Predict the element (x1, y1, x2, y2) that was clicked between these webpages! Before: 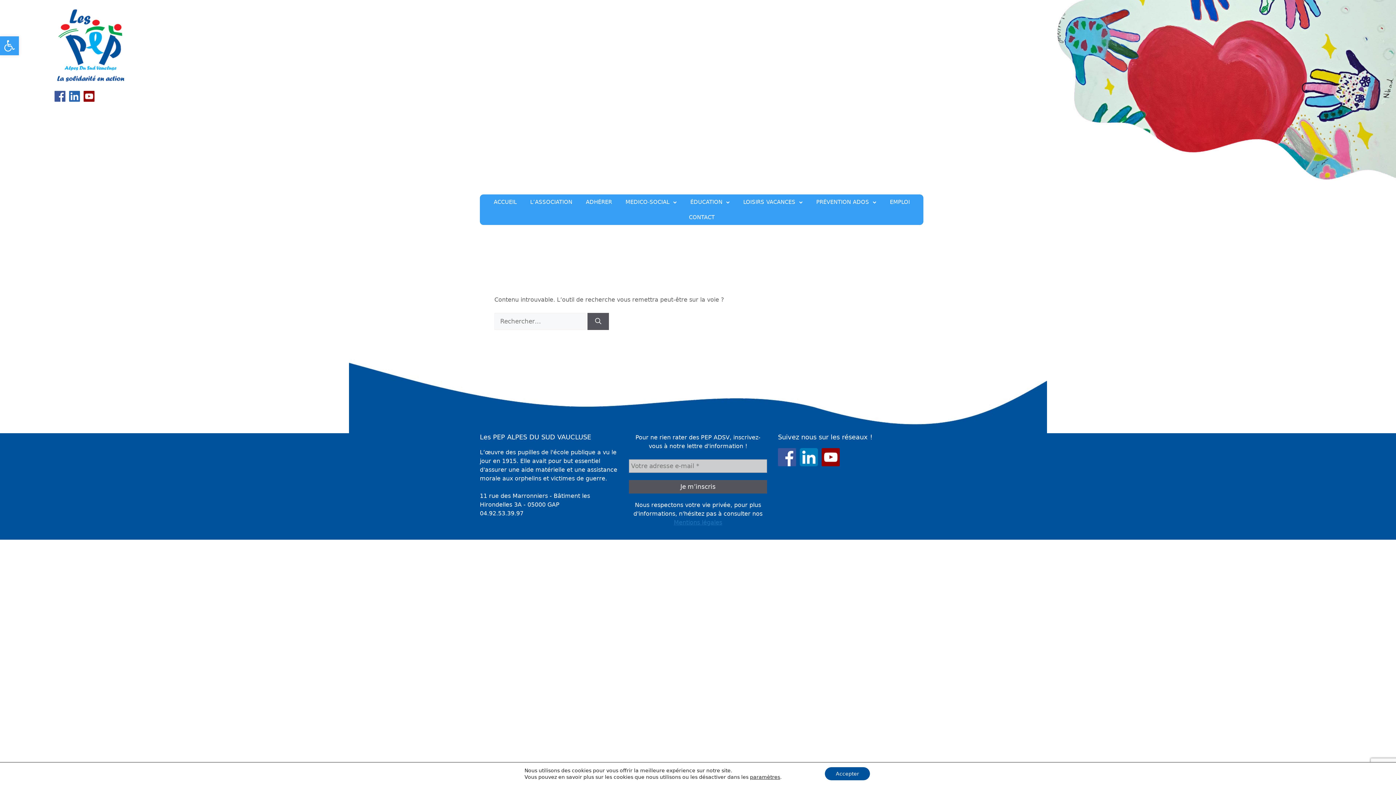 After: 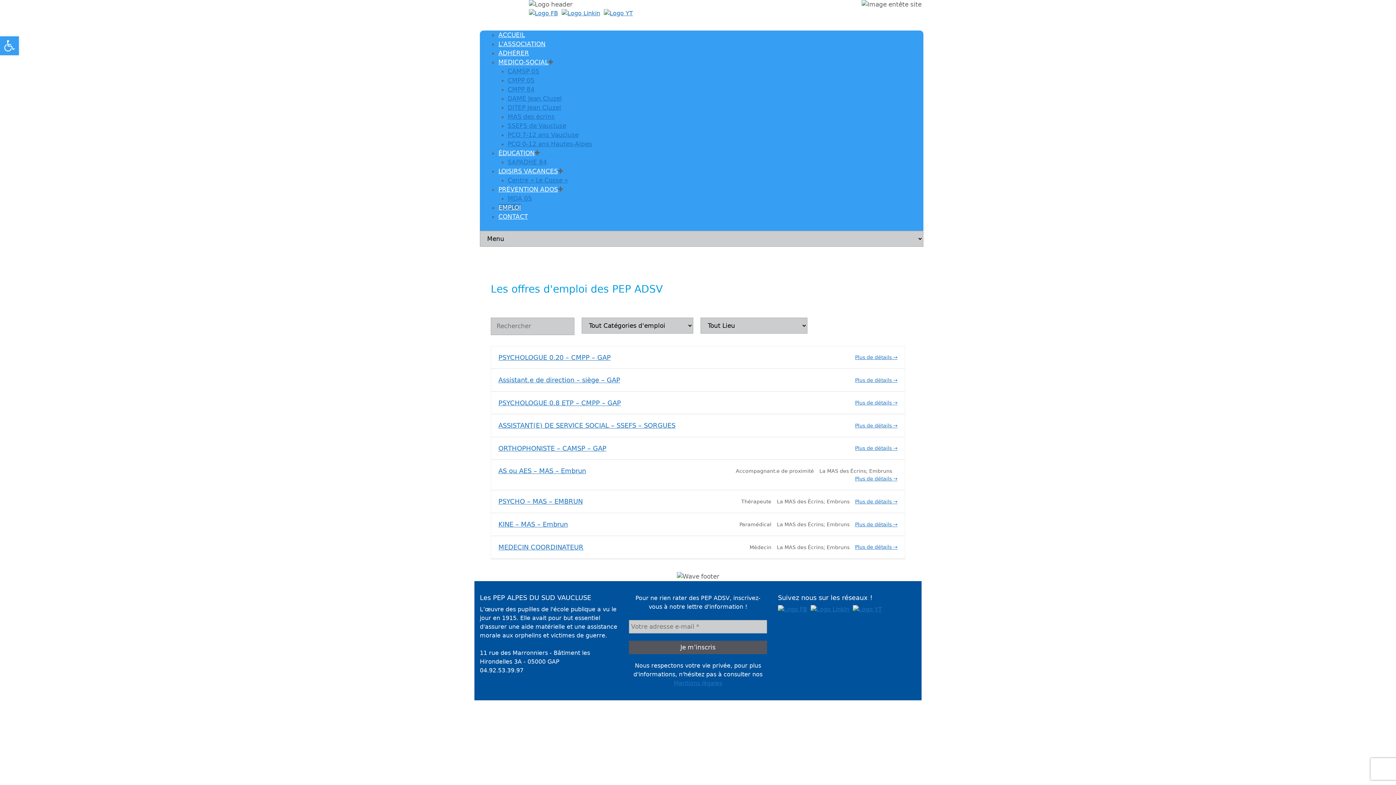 Action: bbox: (883, 194, 916, 209) label: EMPLOI